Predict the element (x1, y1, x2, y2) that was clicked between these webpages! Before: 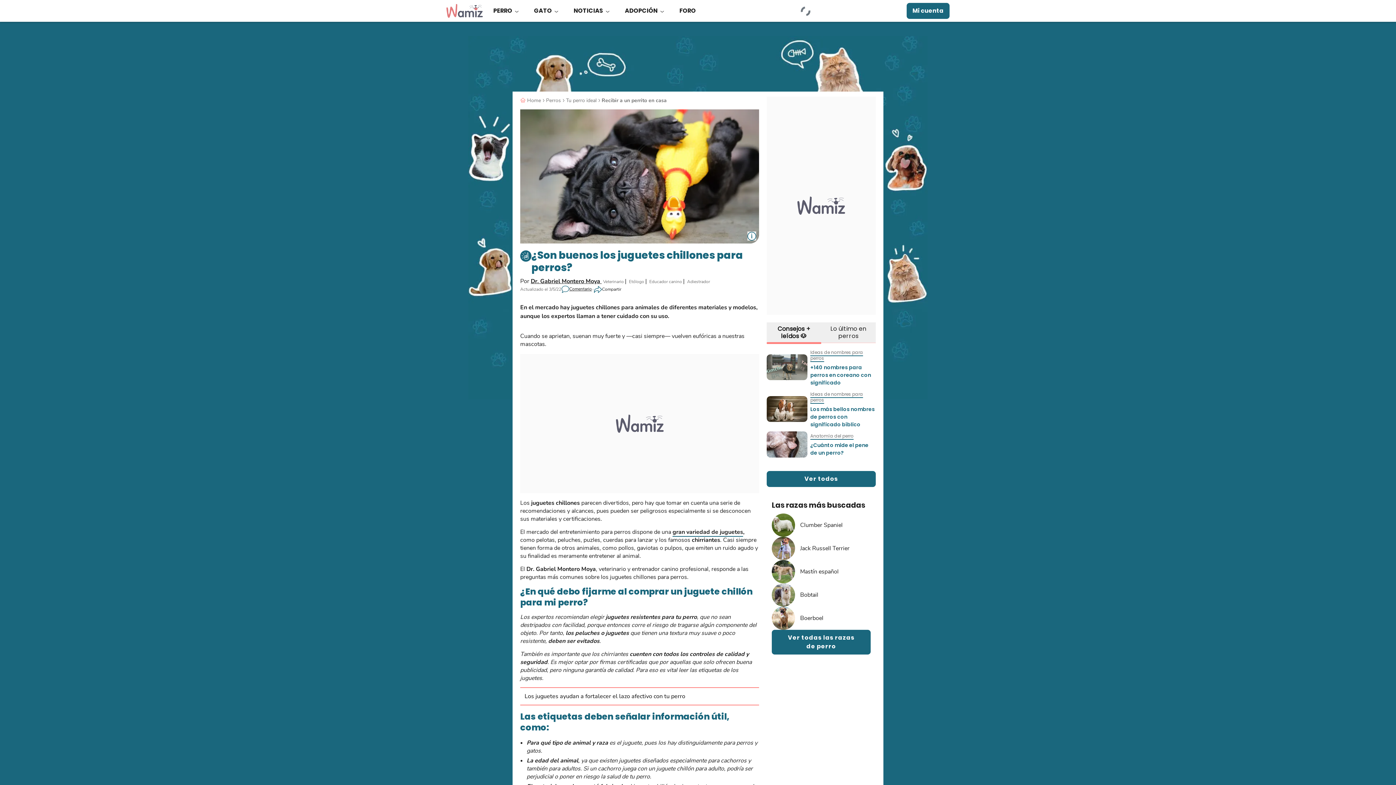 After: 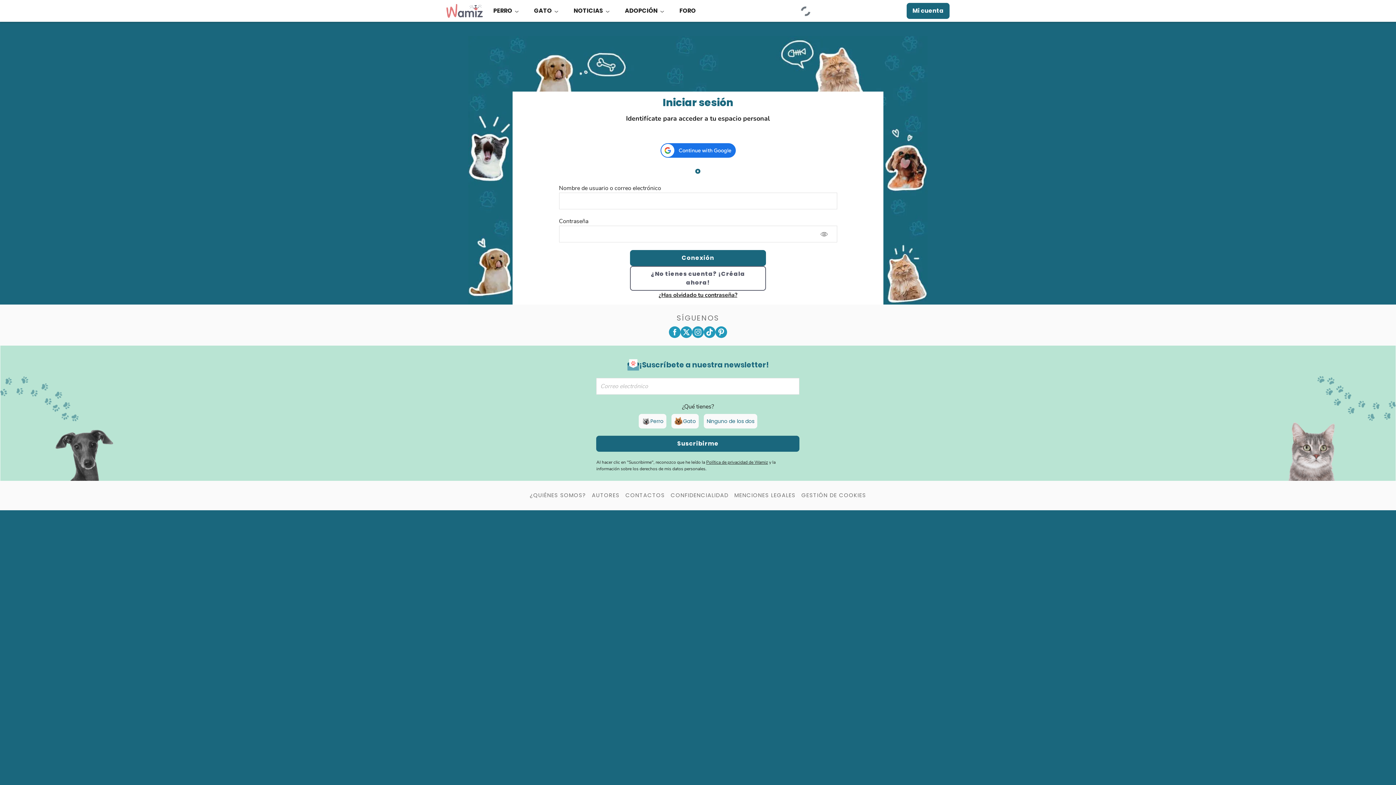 Action: bbox: (906, 2, 949, 18) label: Mi cuenta